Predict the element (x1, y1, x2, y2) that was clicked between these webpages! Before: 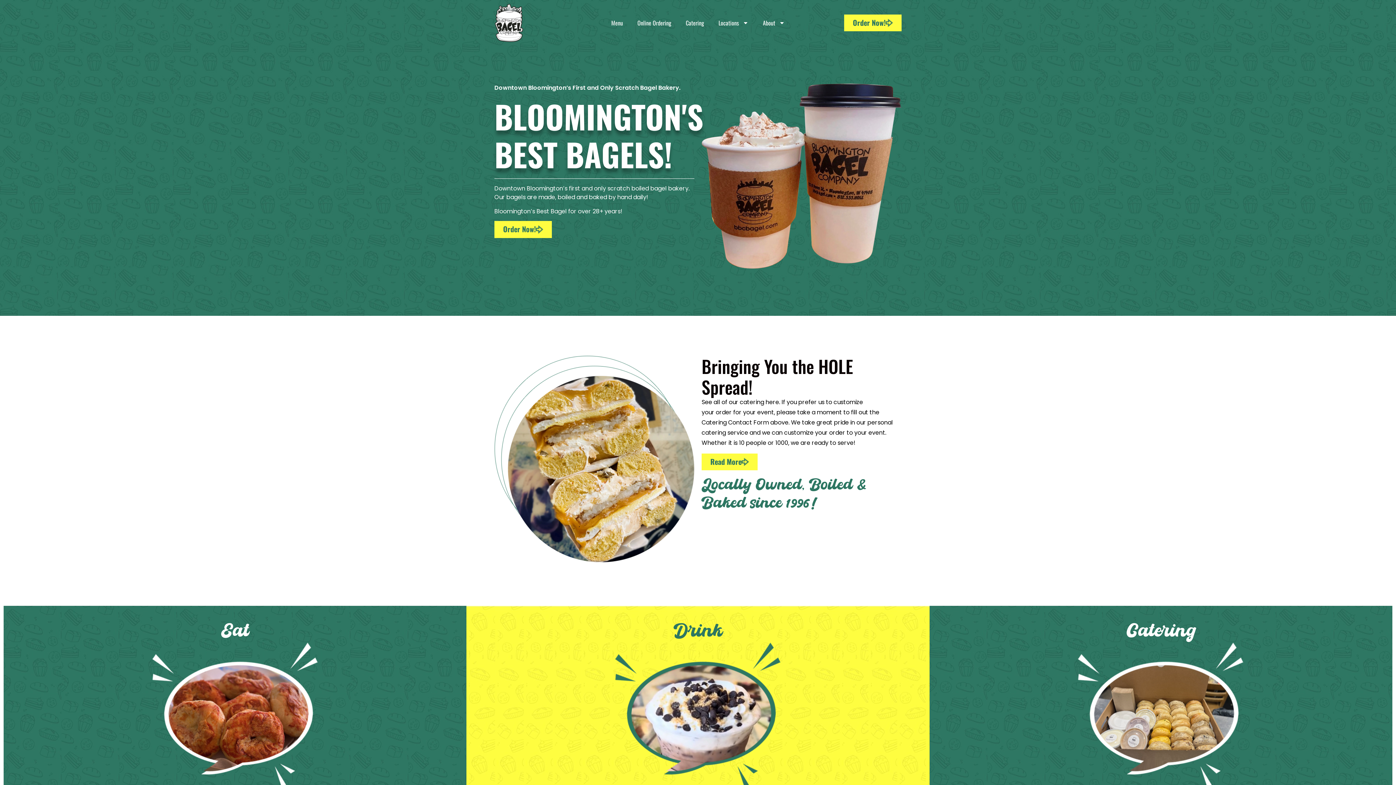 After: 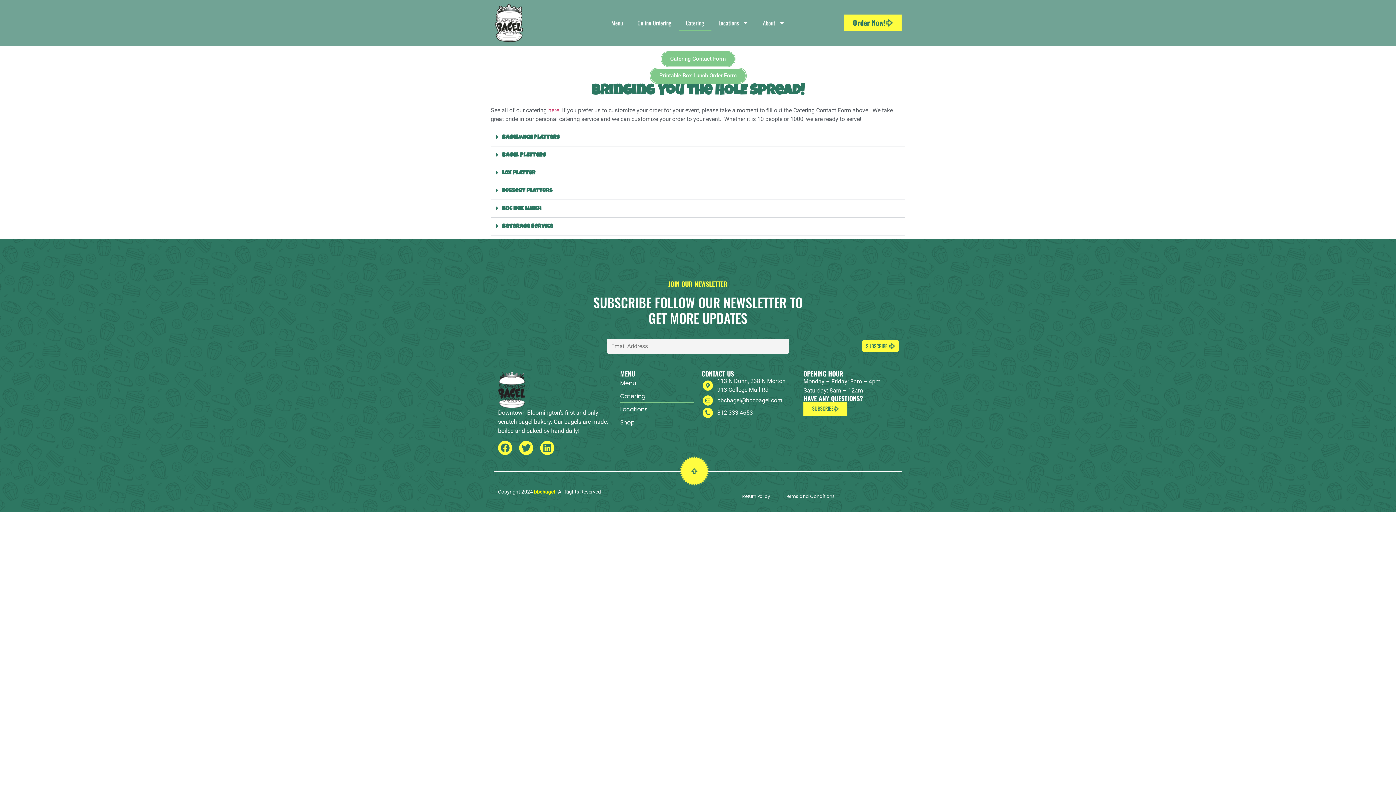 Action: bbox: (678, 14, 711, 31) label: Catering